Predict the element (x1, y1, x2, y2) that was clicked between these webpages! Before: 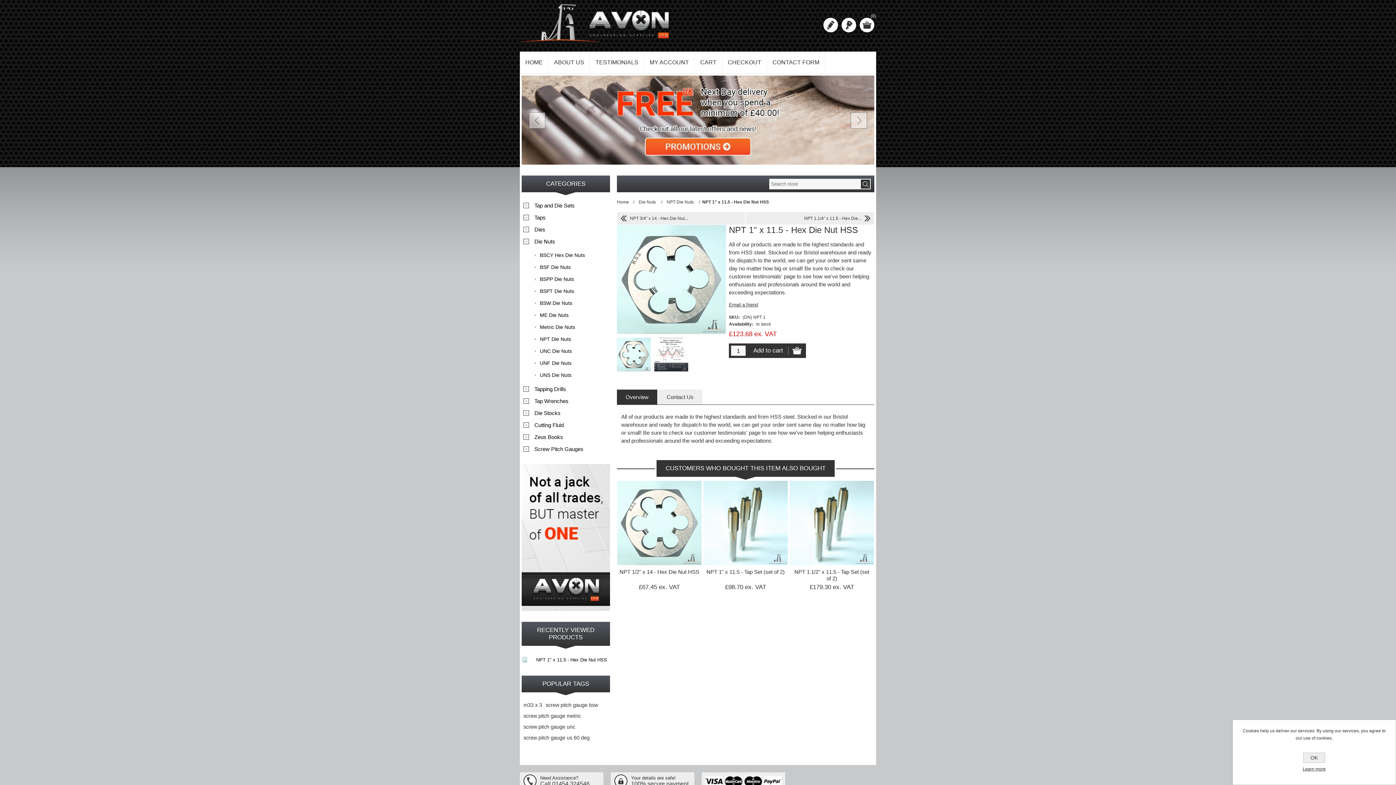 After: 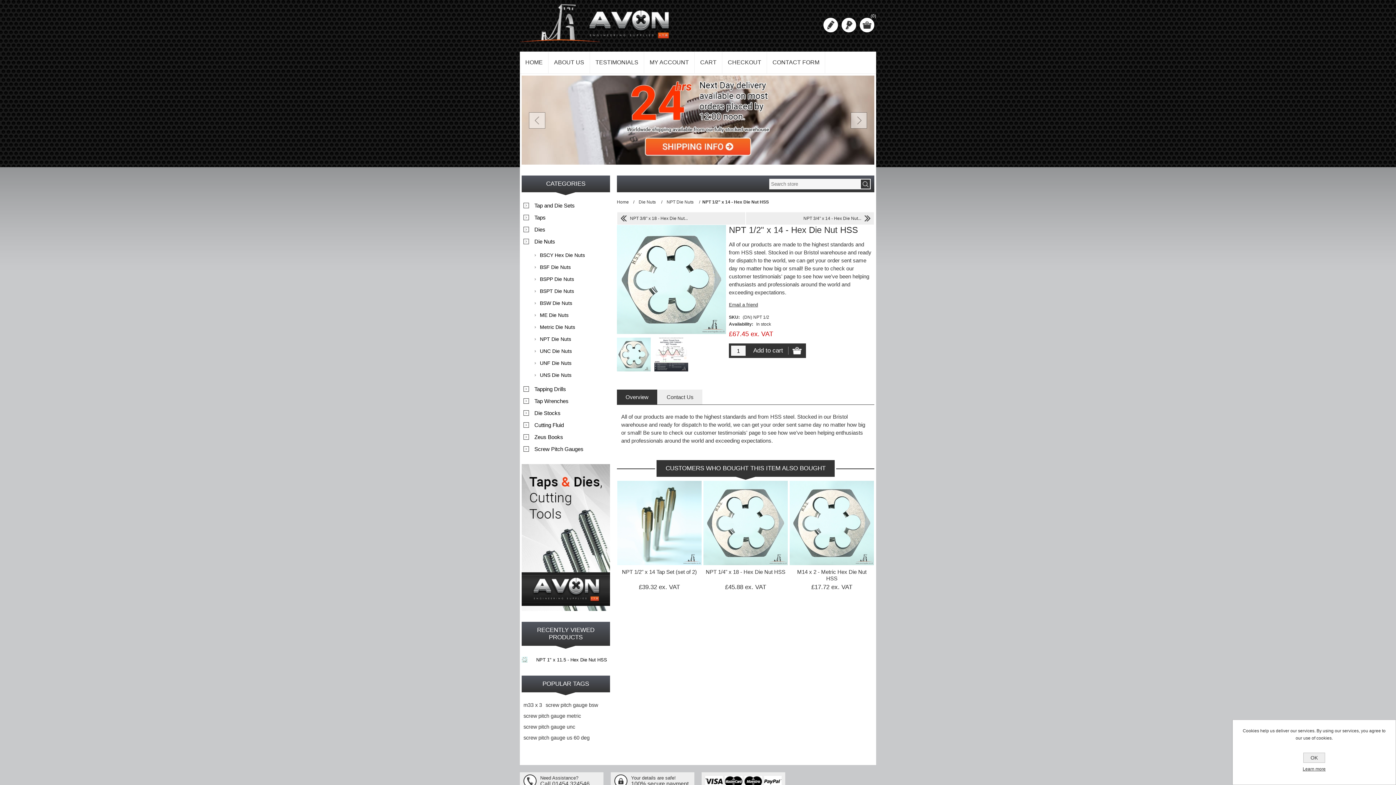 Action: label: All of our products are made to the highest standards and from HSS steel. Stocked in our Bristol warehouse and ready for dispatch to the world, we can get your order sent same day no matter how big or small! Be sure to check our customer testimonials' page to see how we've been helping enthusiasts and professionals around the world and exceeding expectations. bbox: (617, 496, 701, 566)